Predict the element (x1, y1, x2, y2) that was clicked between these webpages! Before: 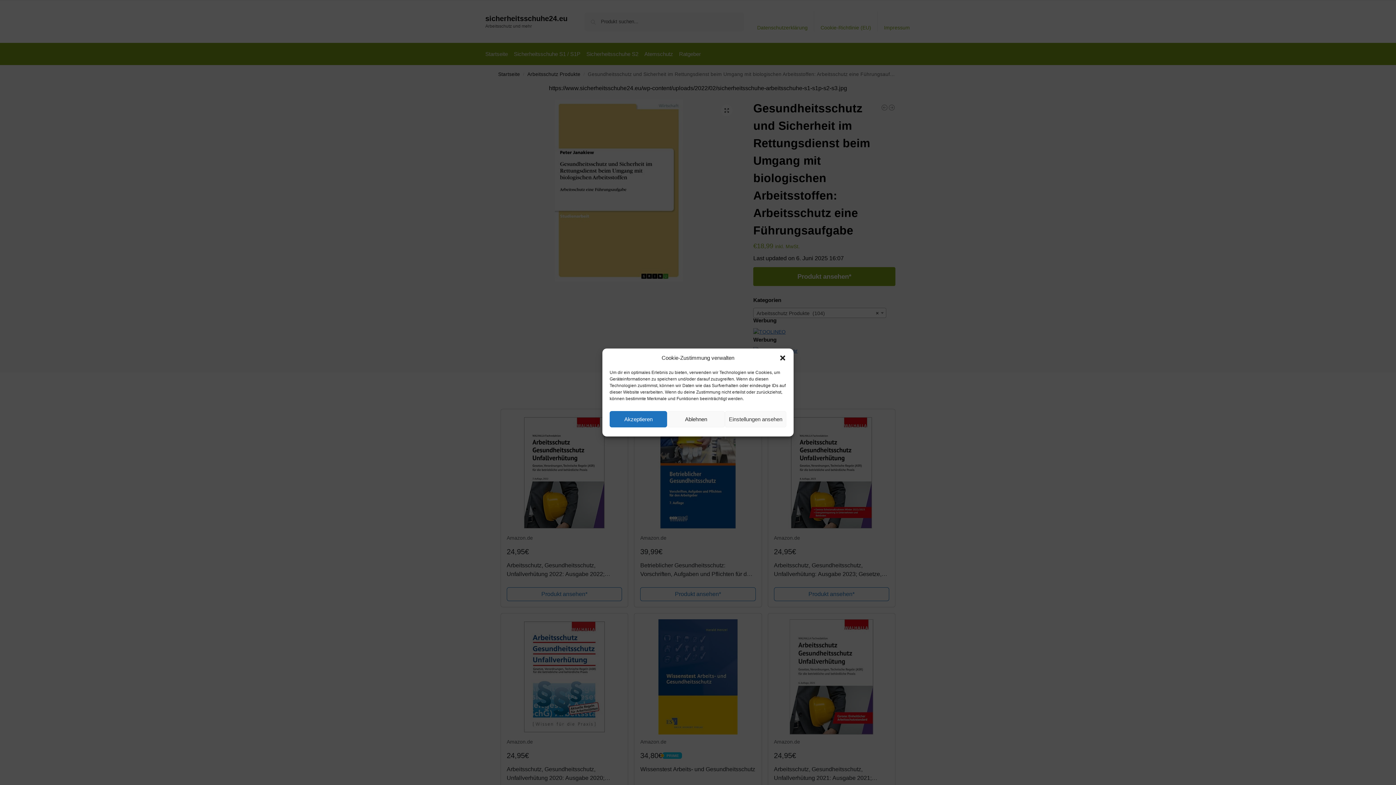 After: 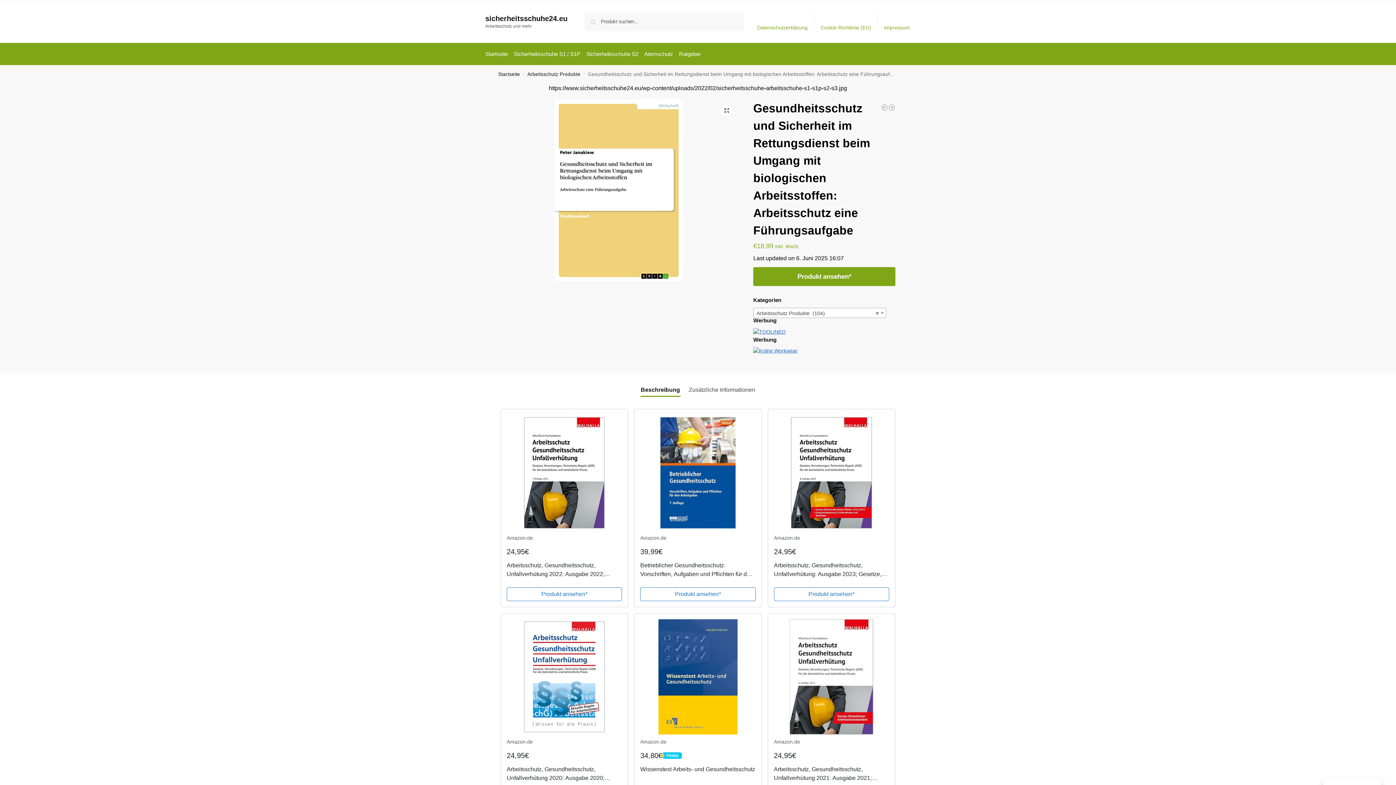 Action: bbox: (779, 354, 786, 361) label: Dialog schließen